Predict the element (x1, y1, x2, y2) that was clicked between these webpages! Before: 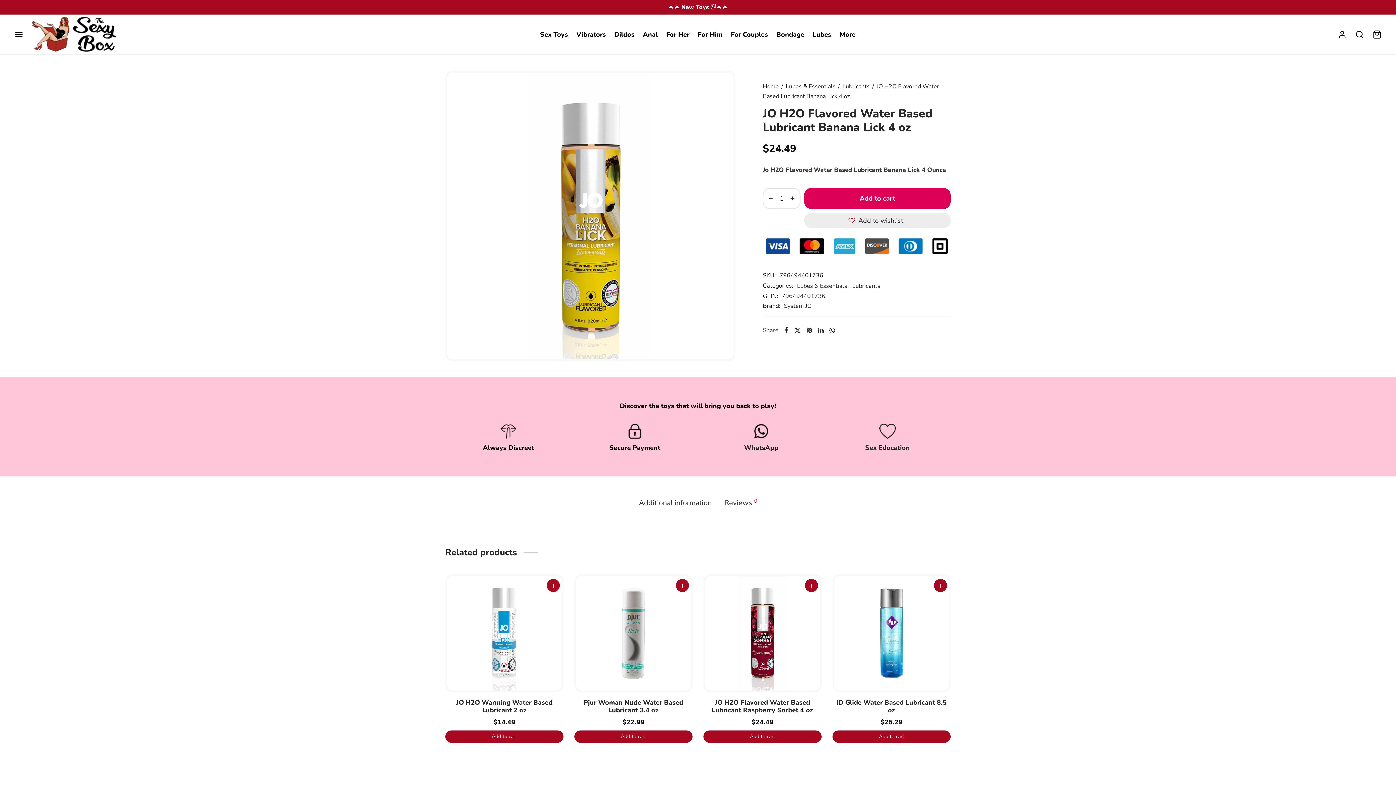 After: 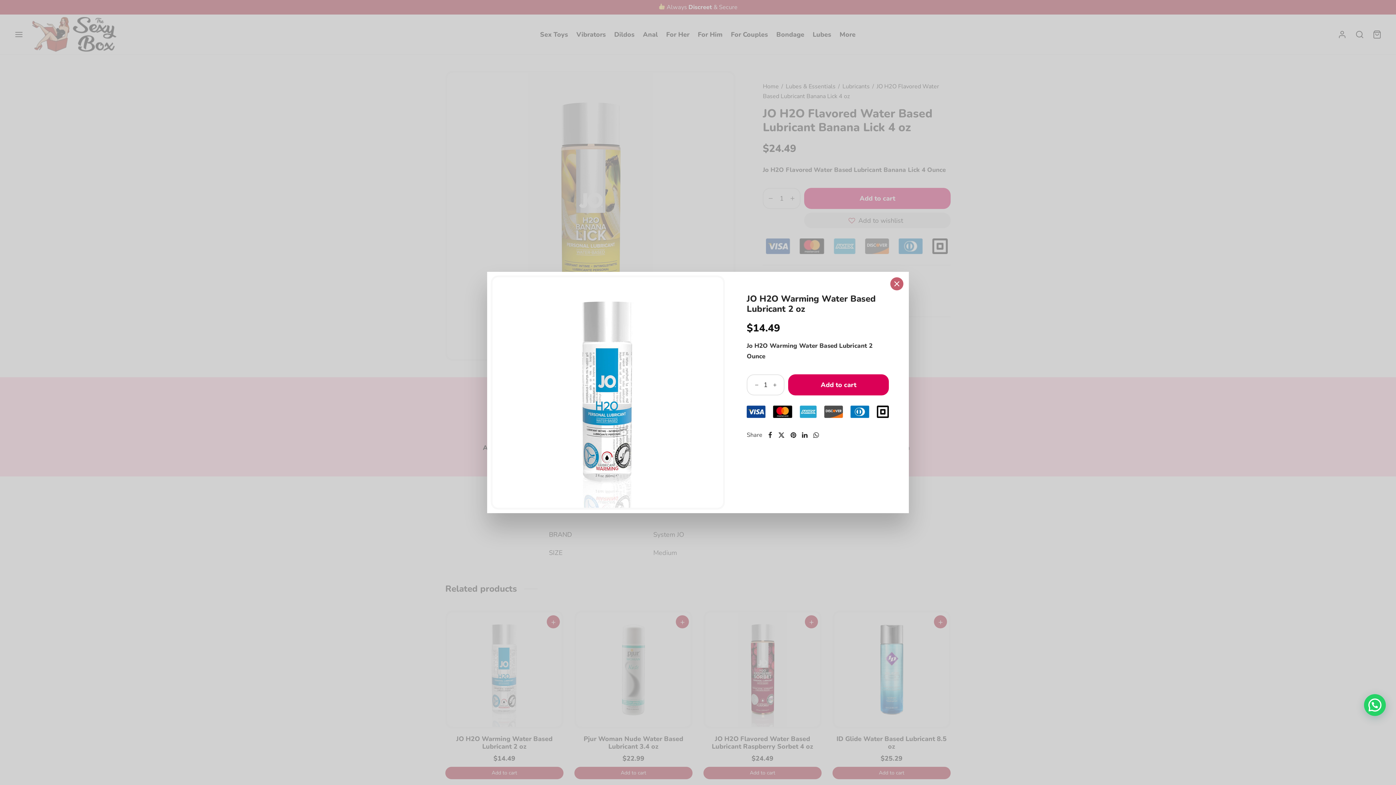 Action: bbox: (547, 579, 560, 592)